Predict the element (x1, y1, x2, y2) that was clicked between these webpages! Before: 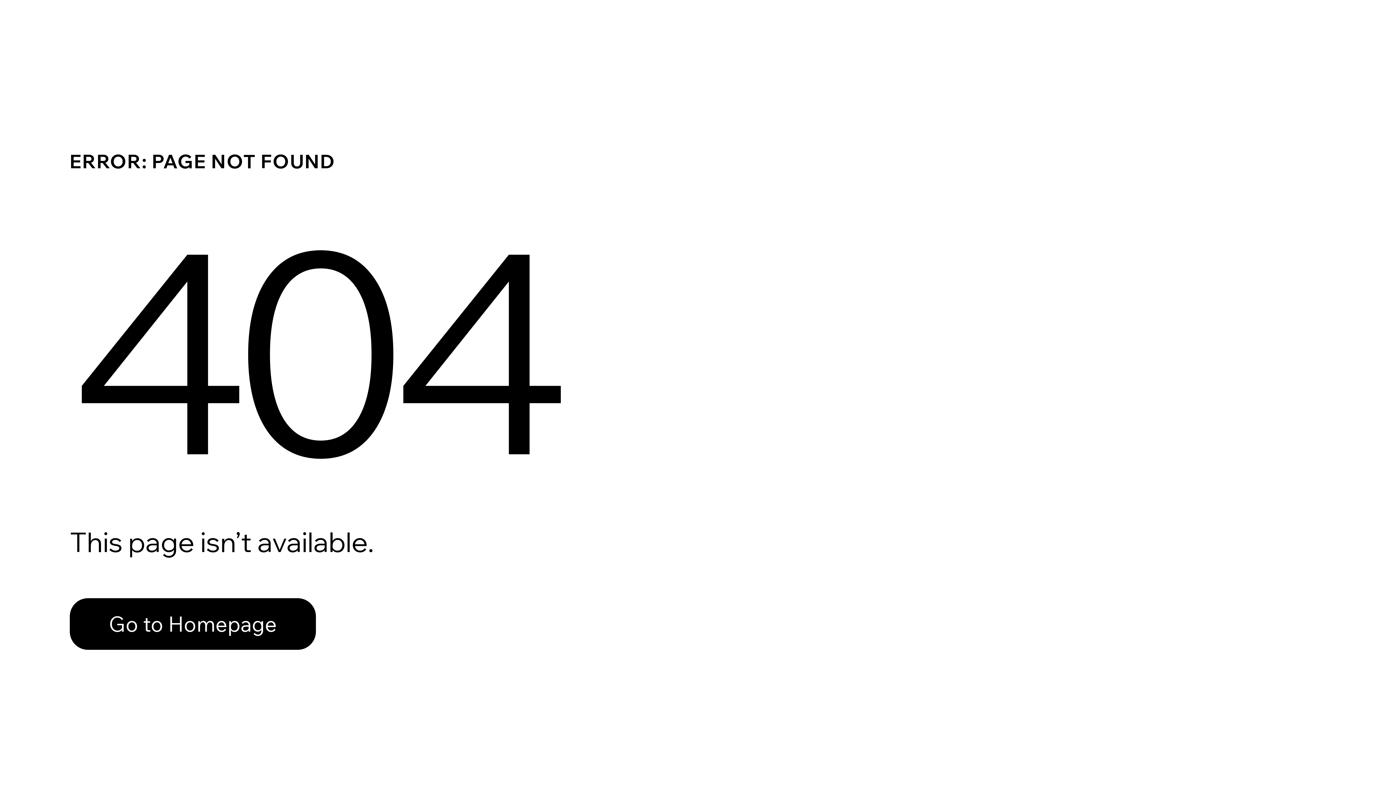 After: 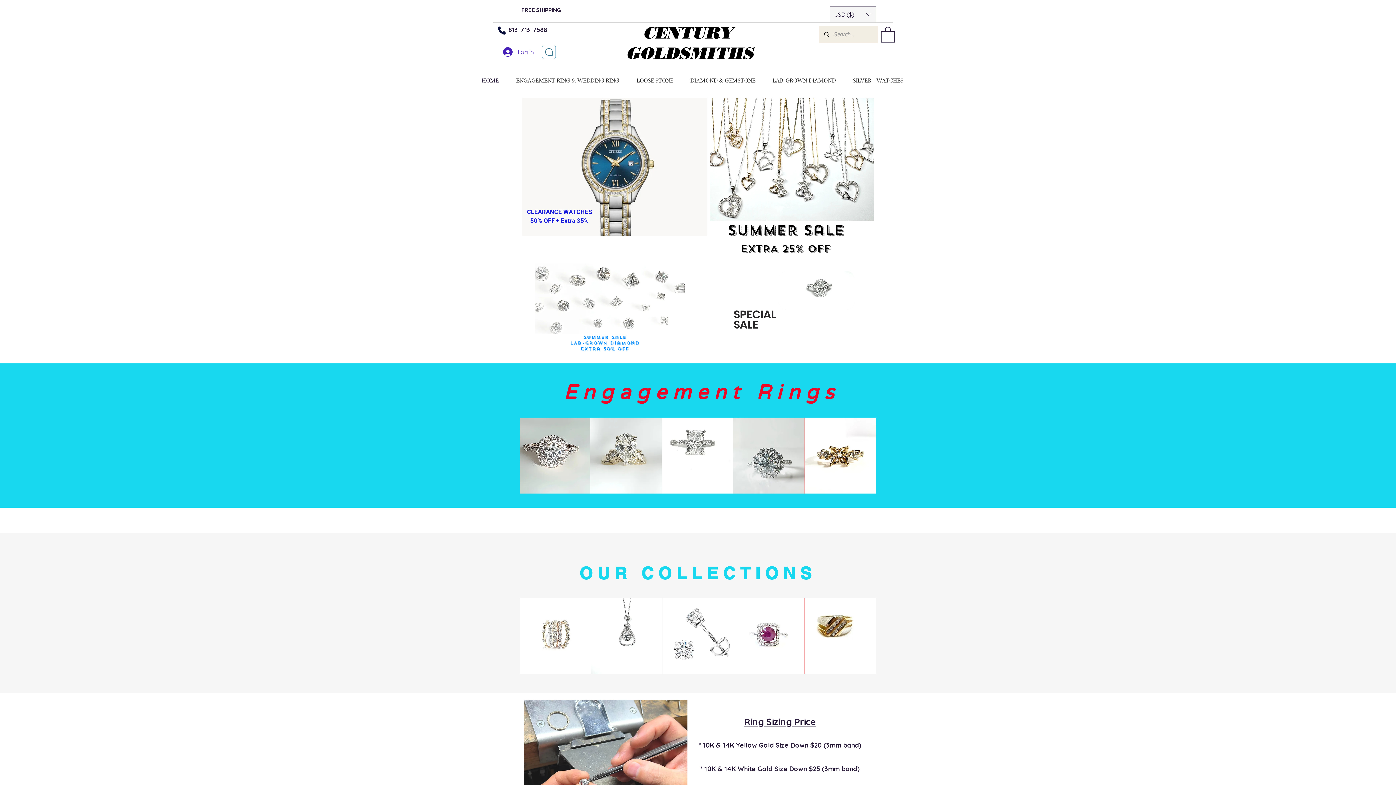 Action: bbox: (69, 598, 316, 650) label: Go to Homepage